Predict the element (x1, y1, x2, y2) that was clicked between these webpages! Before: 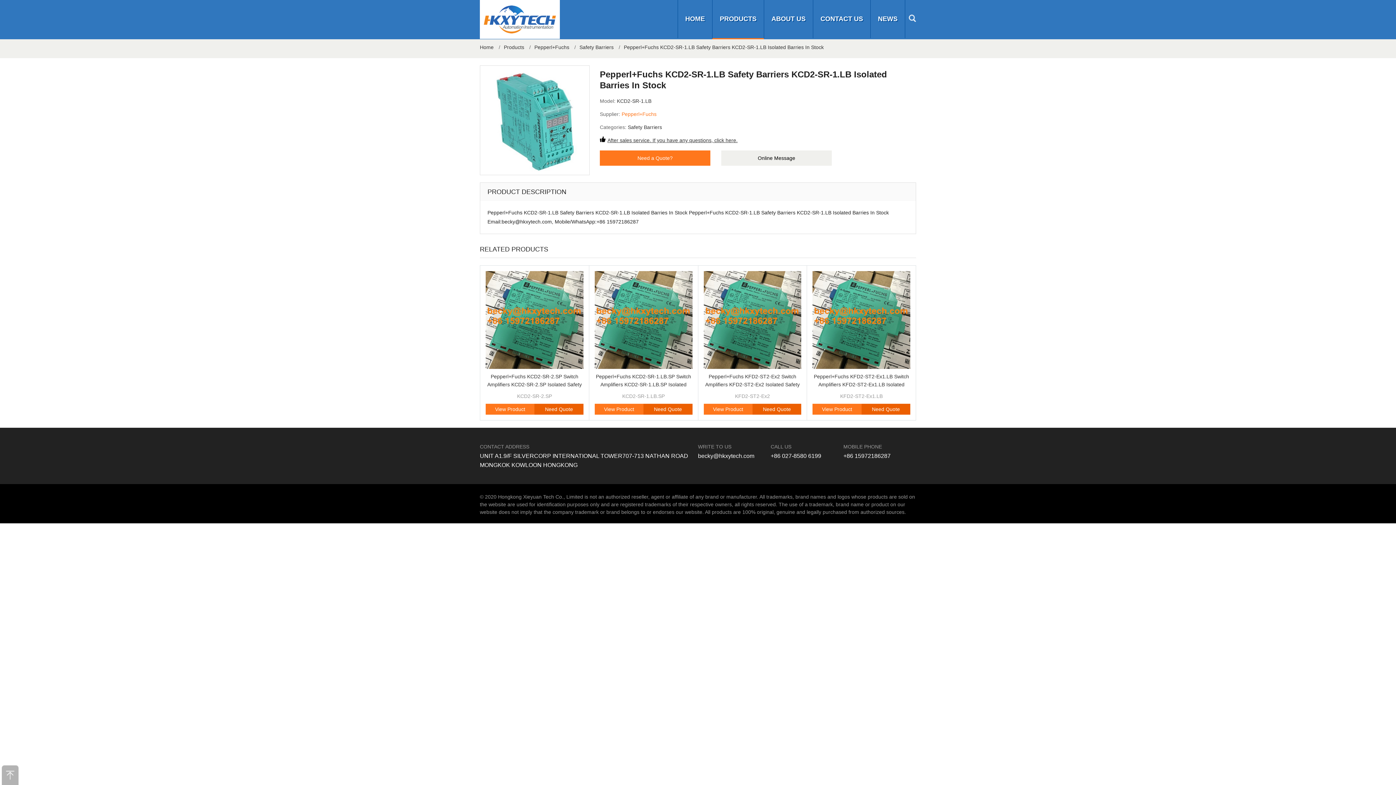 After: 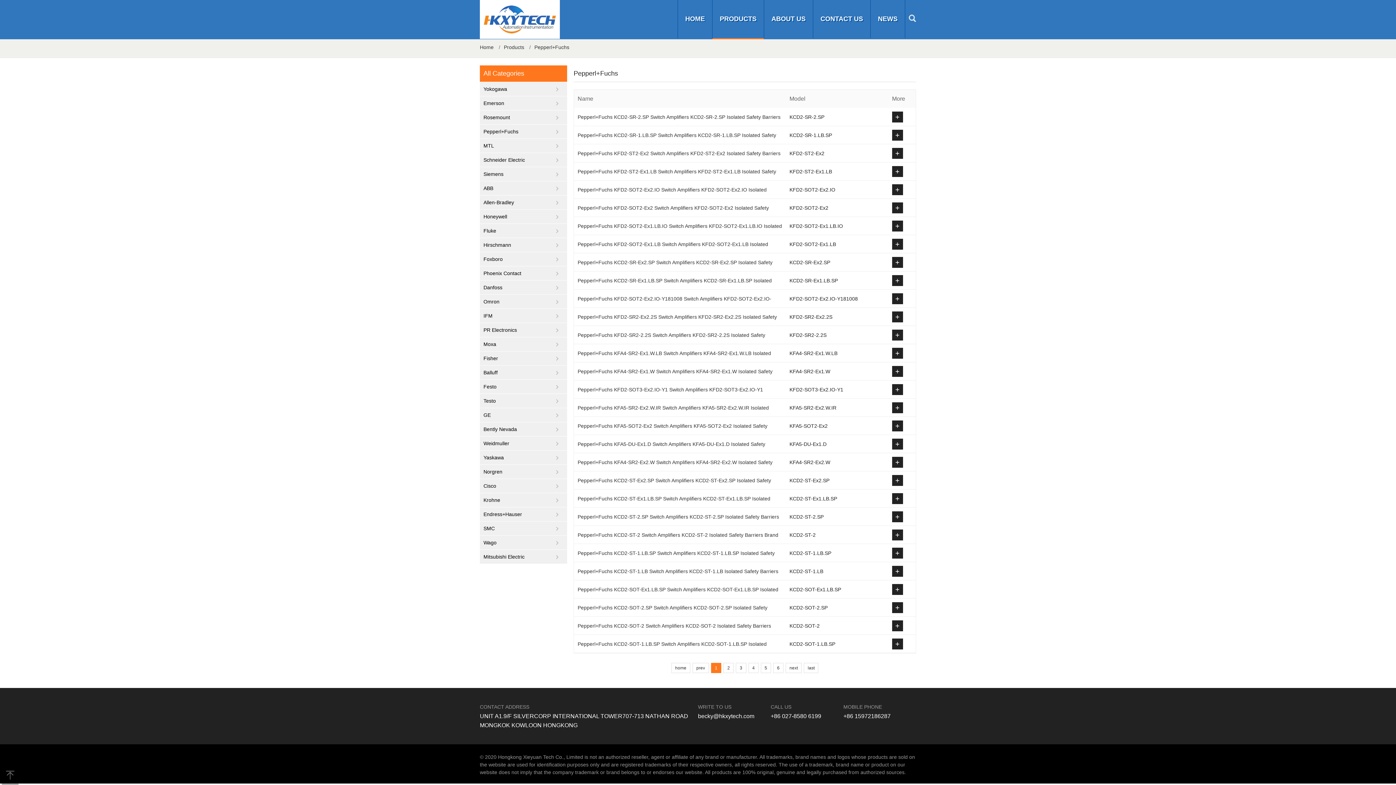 Action: label: Pepperl+Fuchs bbox: (534, 44, 569, 50)